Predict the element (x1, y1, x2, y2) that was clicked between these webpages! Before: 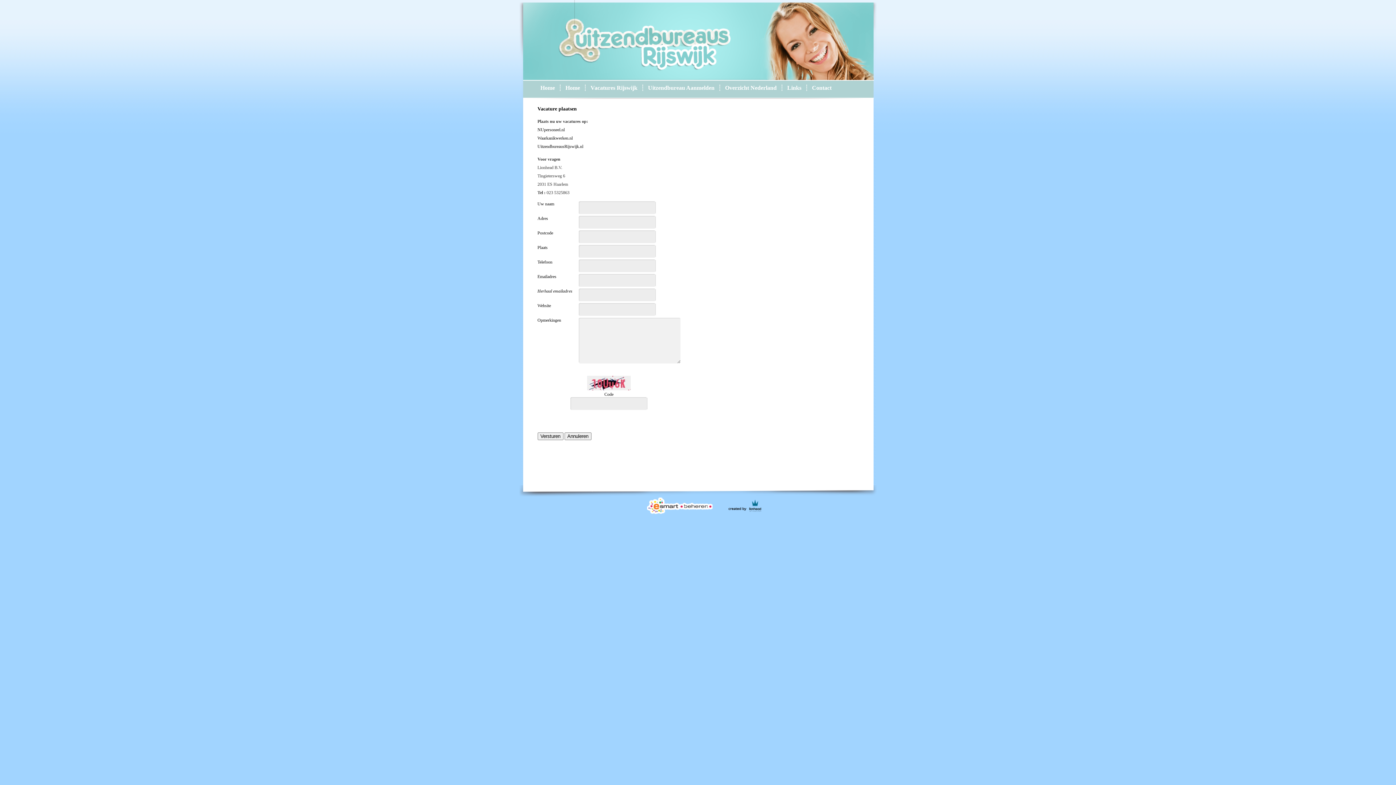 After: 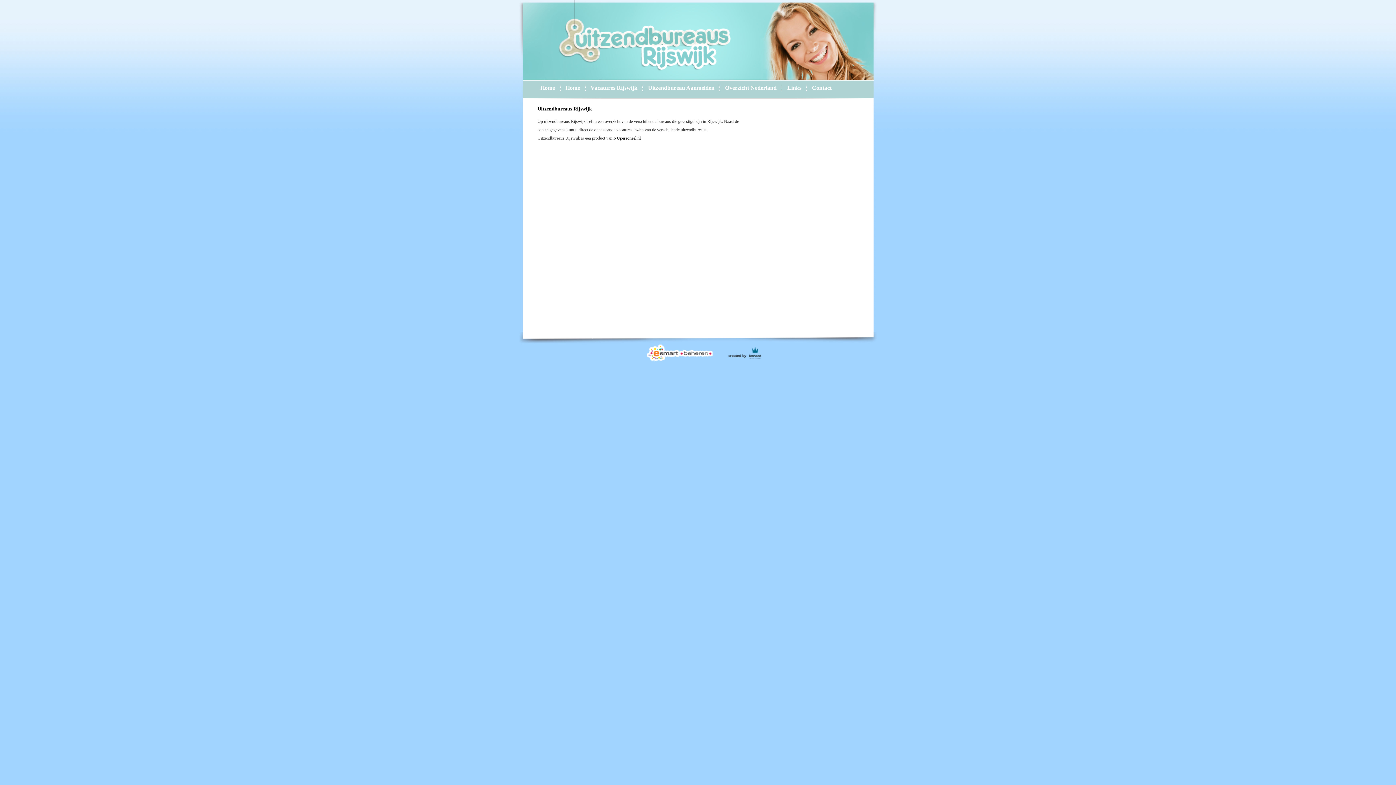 Action: label: Home bbox: (559, 84, 580, 90)